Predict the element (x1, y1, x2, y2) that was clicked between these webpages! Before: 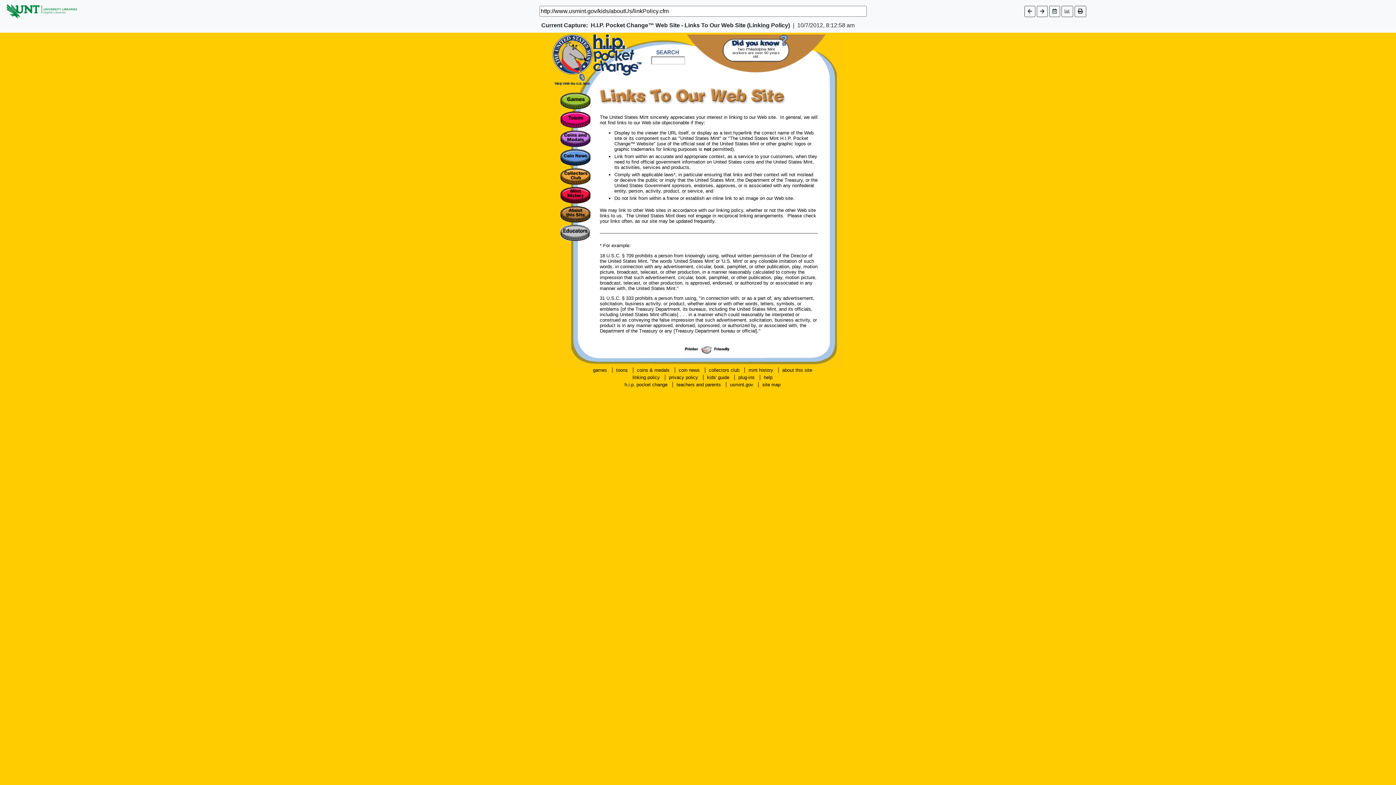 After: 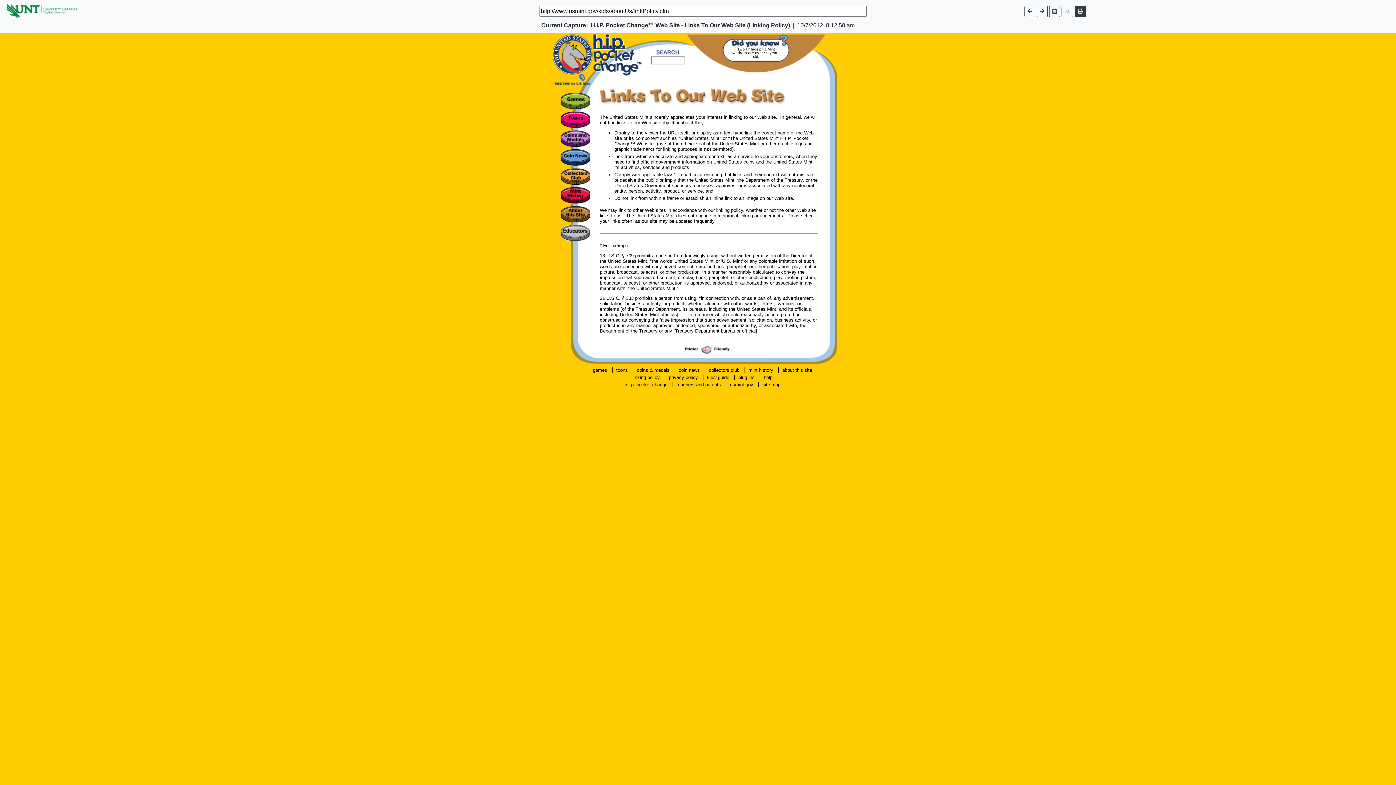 Action: bbox: (1074, 5, 1086, 16)